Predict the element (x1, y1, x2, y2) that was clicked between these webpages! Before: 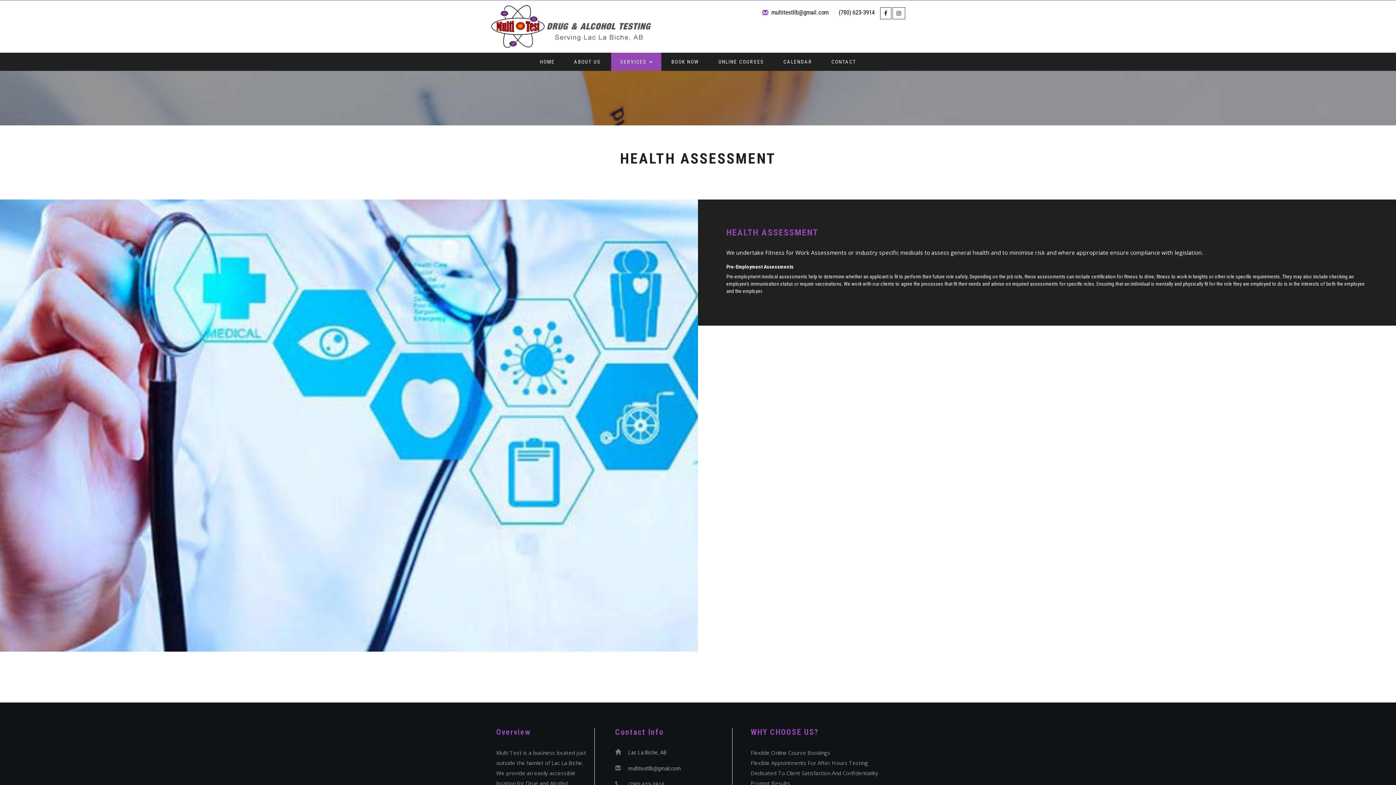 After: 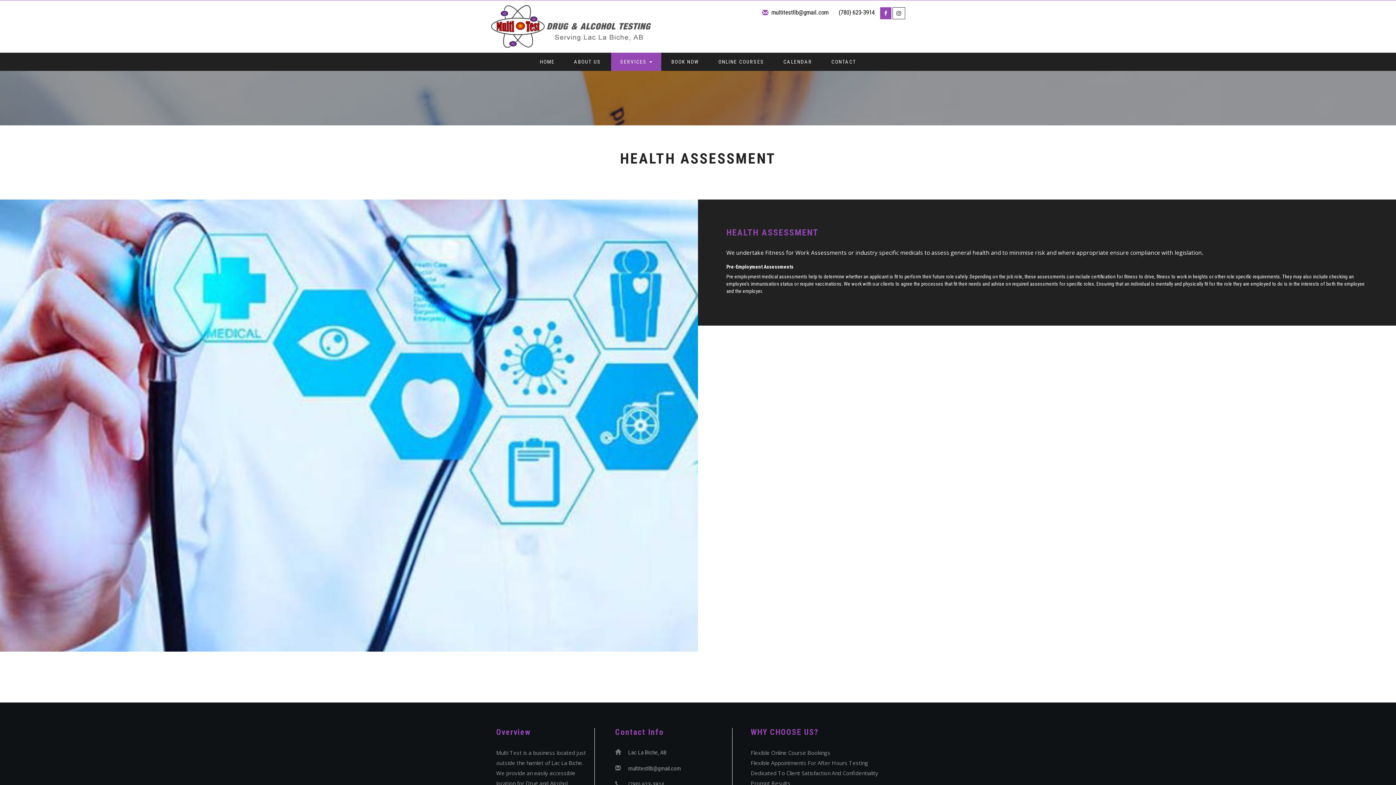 Action: bbox: (880, 10, 891, 16)